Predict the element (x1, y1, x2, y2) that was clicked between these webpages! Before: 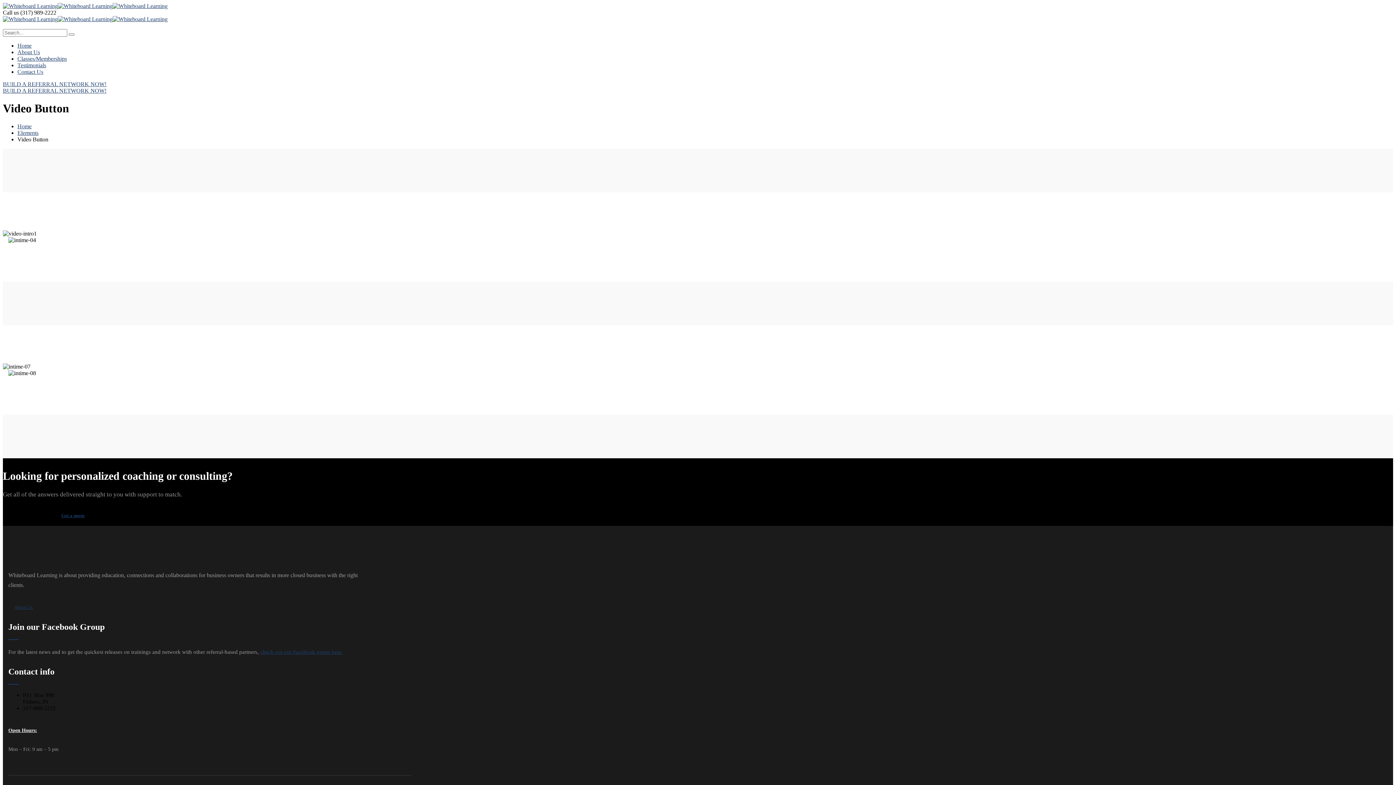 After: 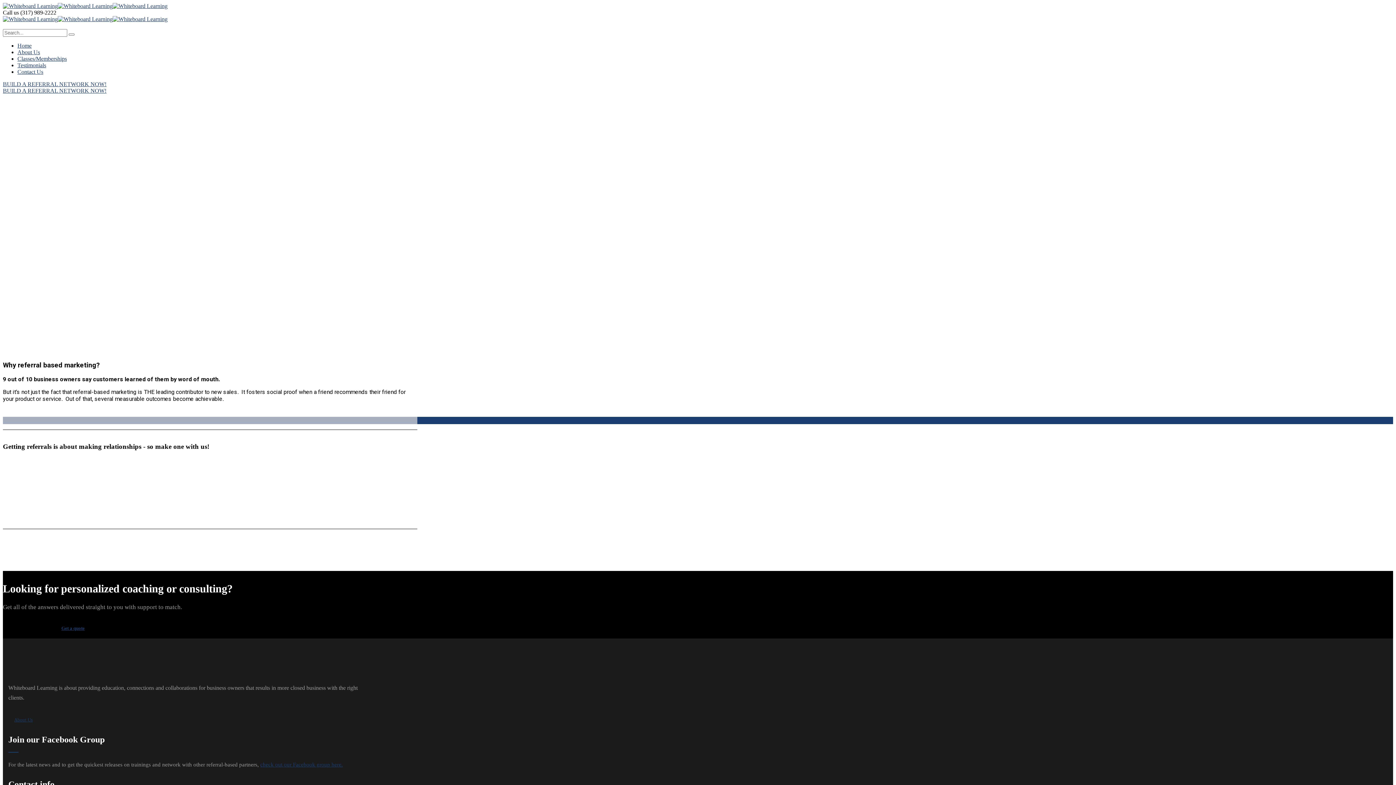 Action: bbox: (57, 16, 112, 22)